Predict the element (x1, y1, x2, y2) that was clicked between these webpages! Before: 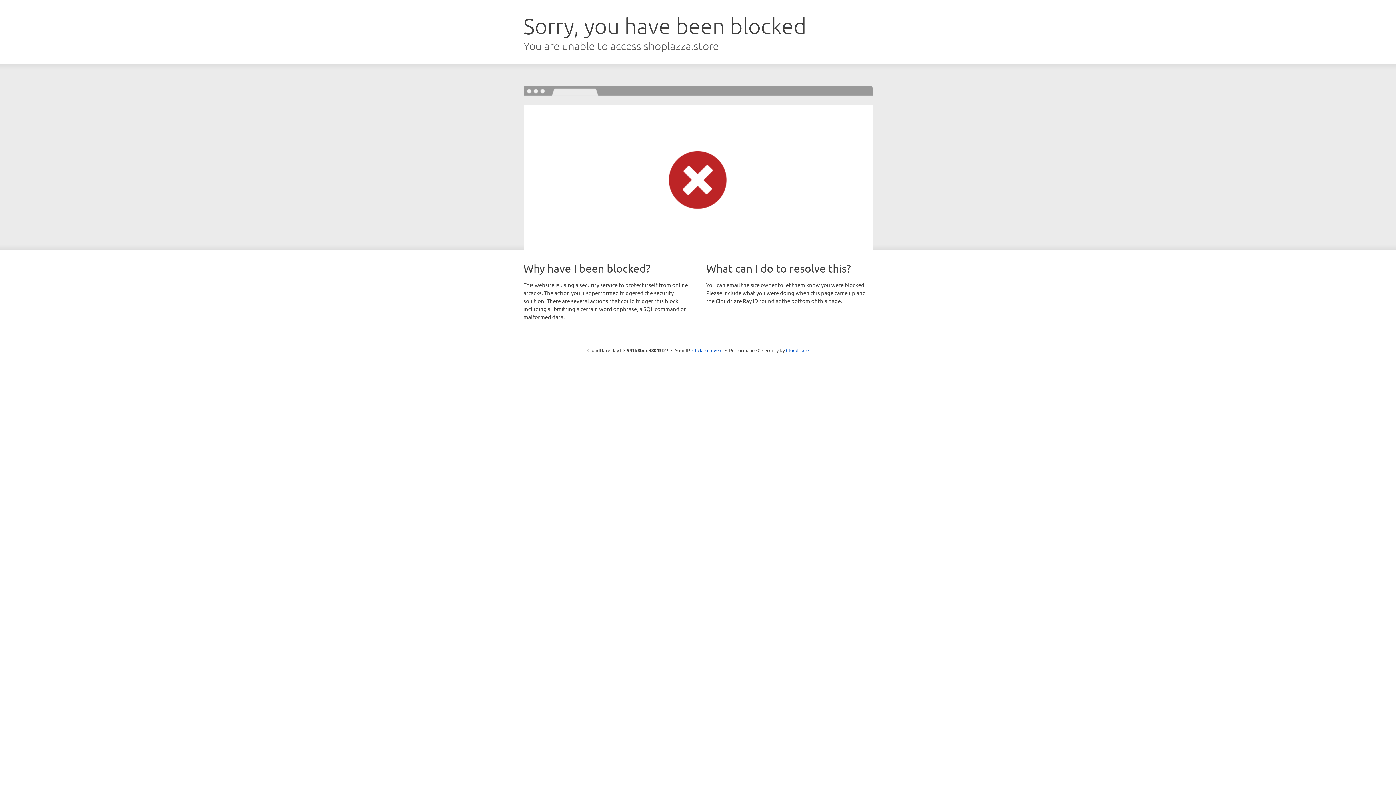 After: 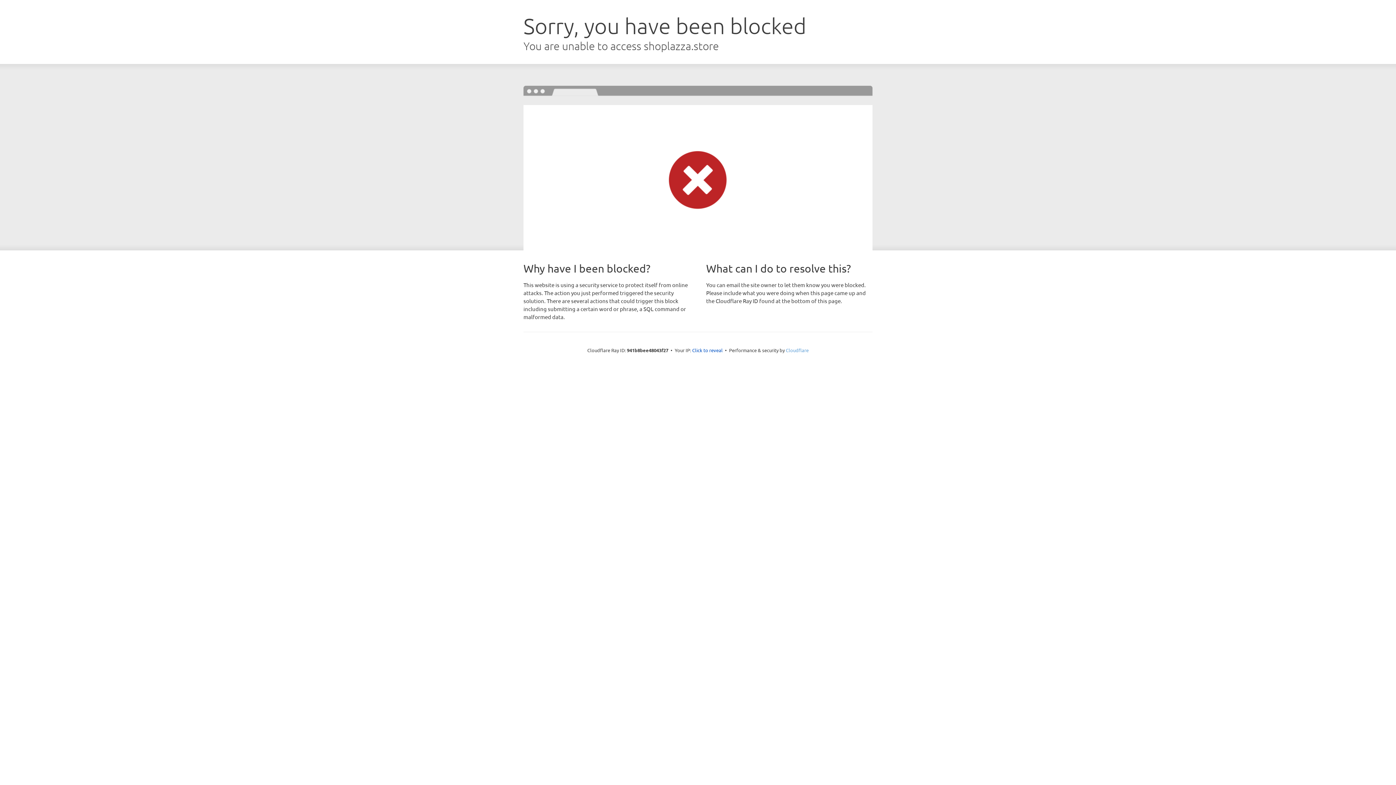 Action: label: Cloudflare bbox: (786, 347, 808, 353)